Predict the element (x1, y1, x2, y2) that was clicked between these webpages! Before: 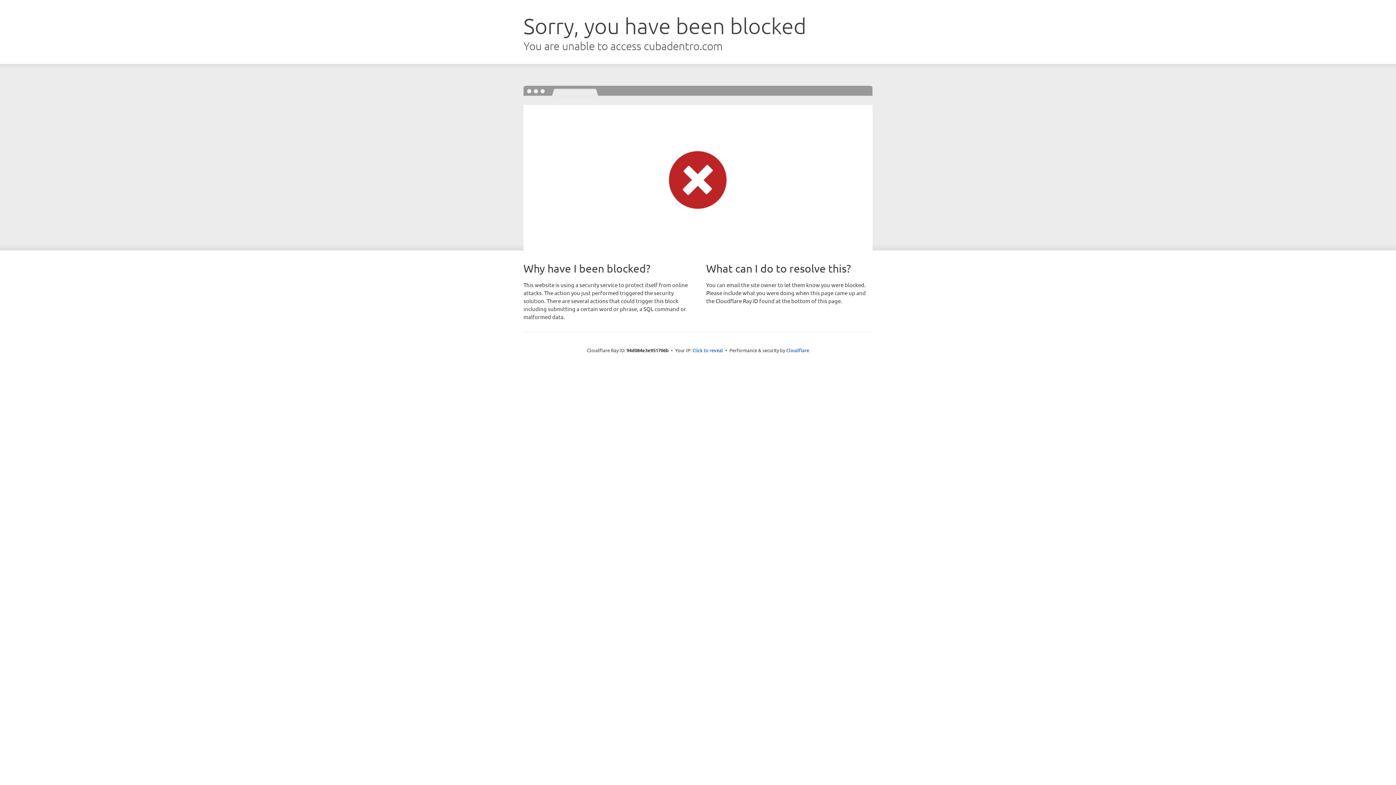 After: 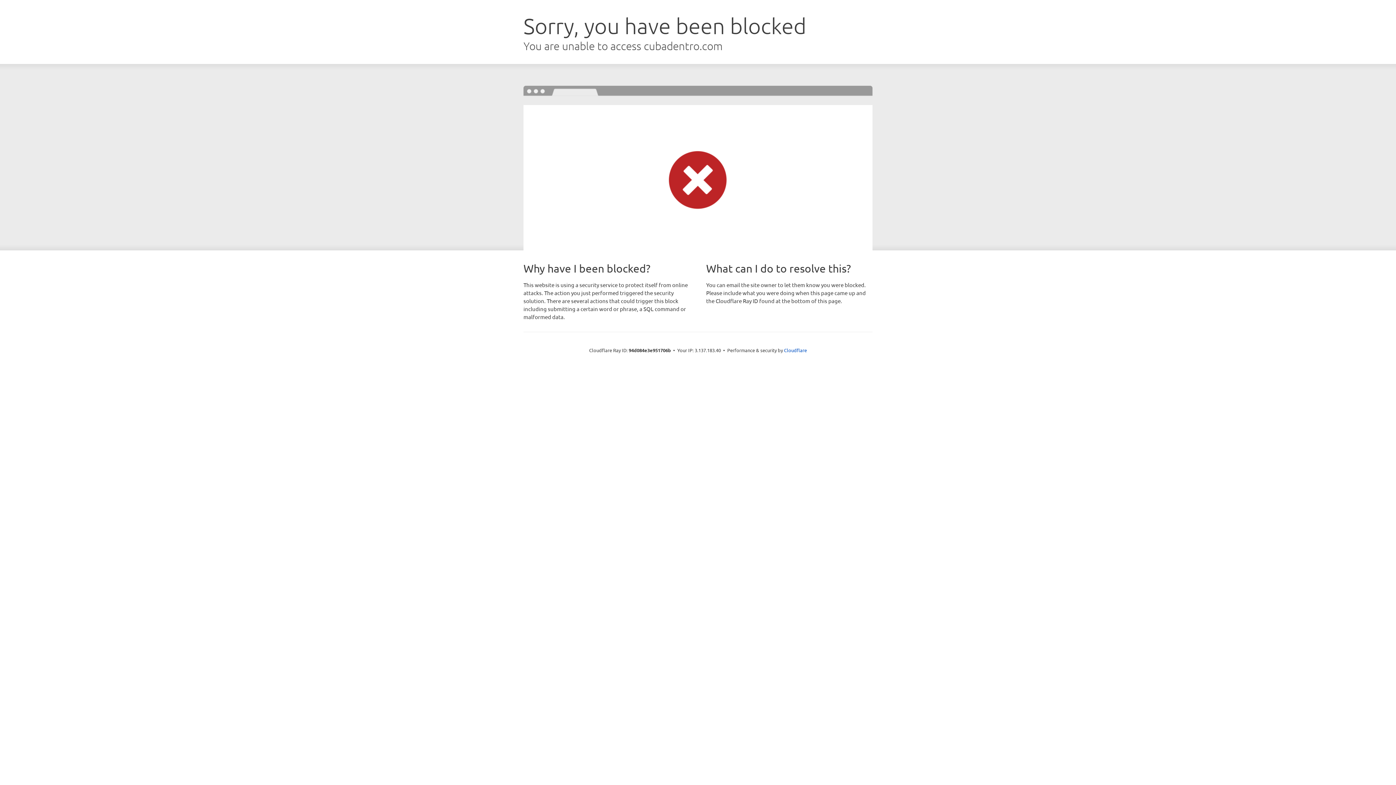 Action: bbox: (692, 346, 723, 353) label: Click to reveal